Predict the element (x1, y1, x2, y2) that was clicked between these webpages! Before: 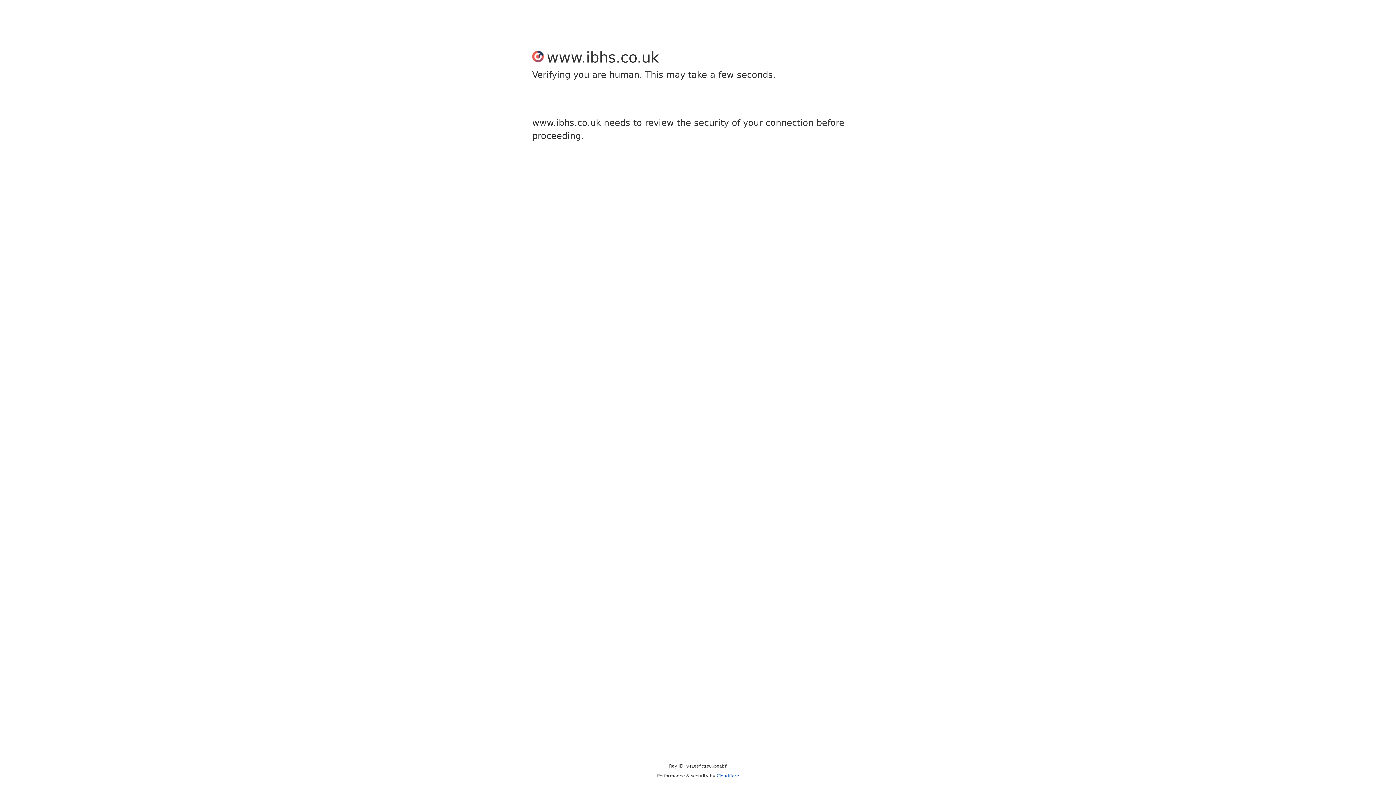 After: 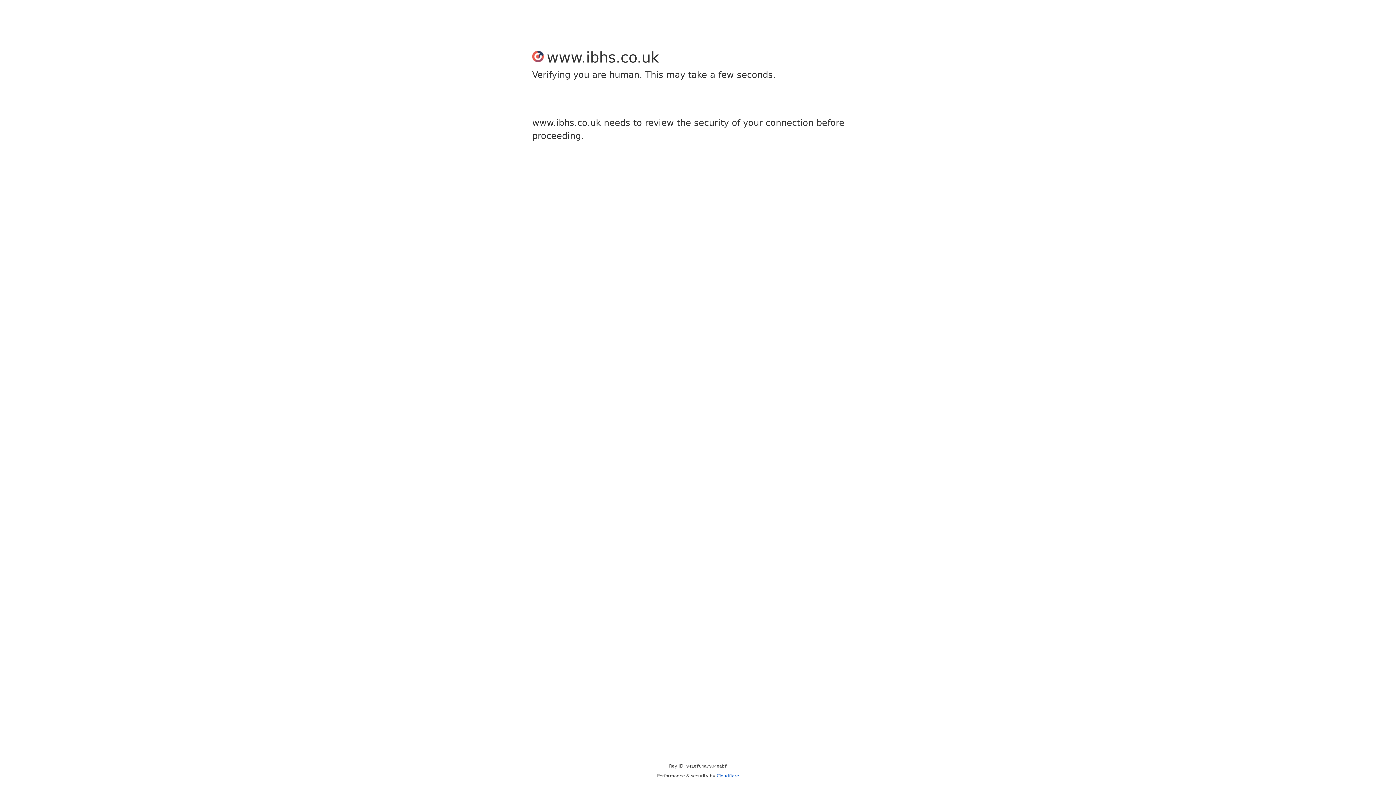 Action: label: Cloudflare bbox: (716, 773, 739, 778)